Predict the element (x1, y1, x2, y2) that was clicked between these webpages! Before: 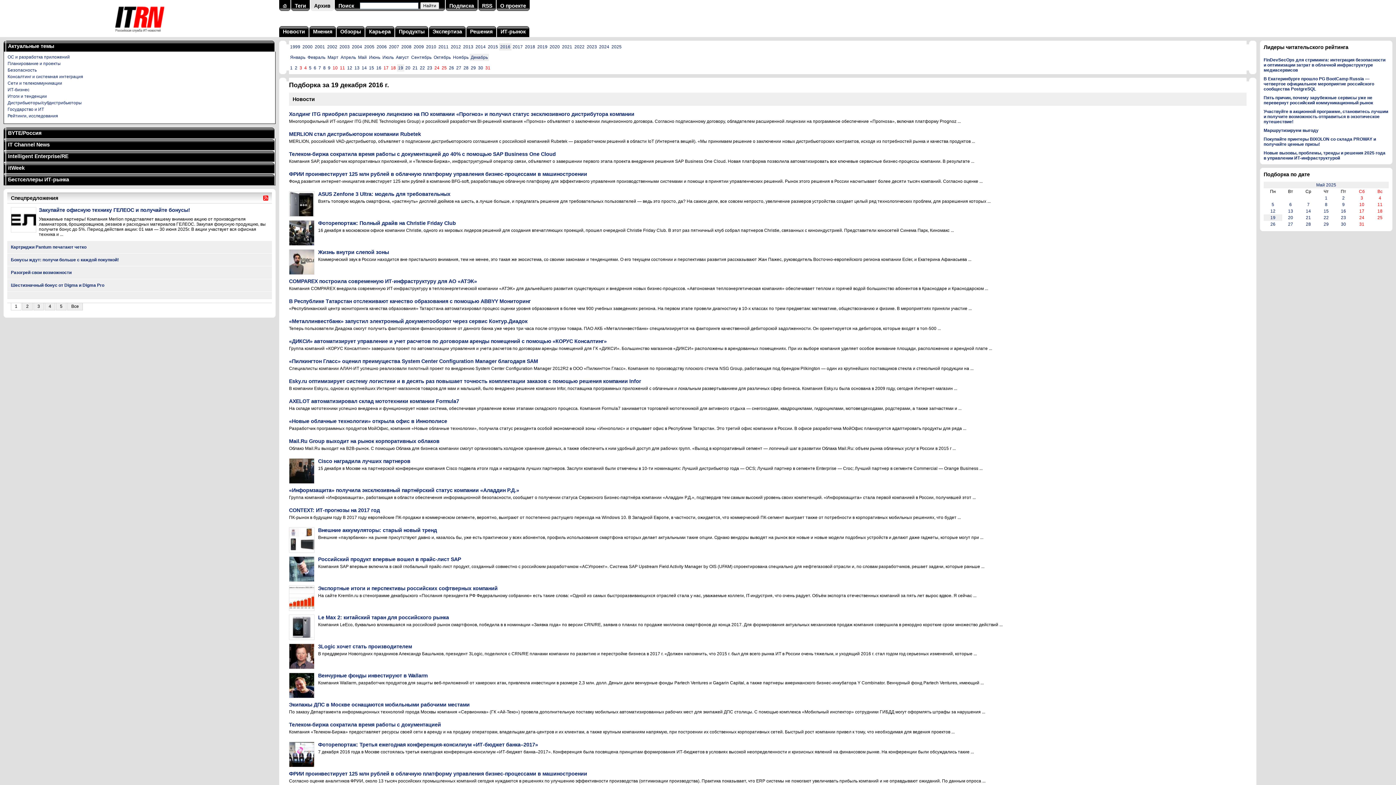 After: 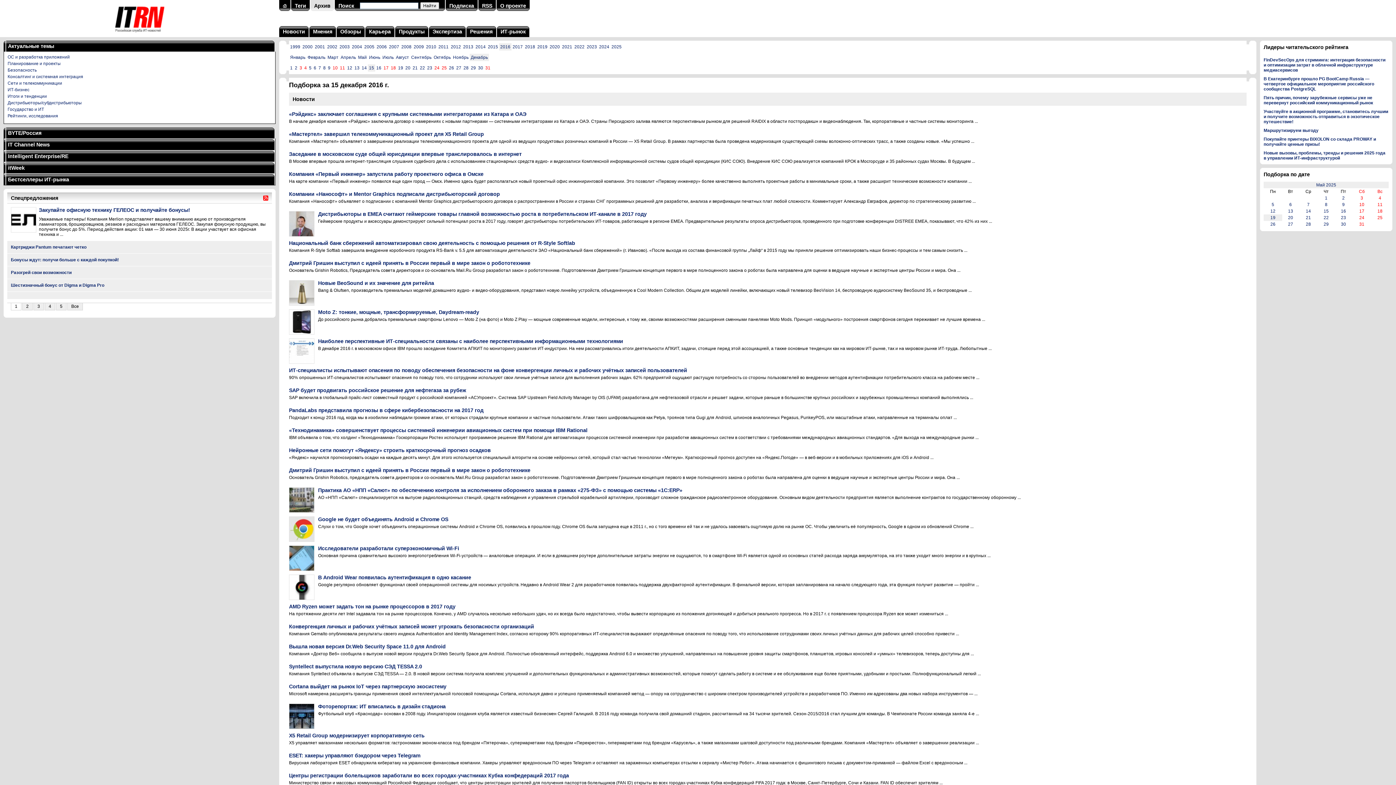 Action: bbox: (369, 65, 374, 70) label: 15